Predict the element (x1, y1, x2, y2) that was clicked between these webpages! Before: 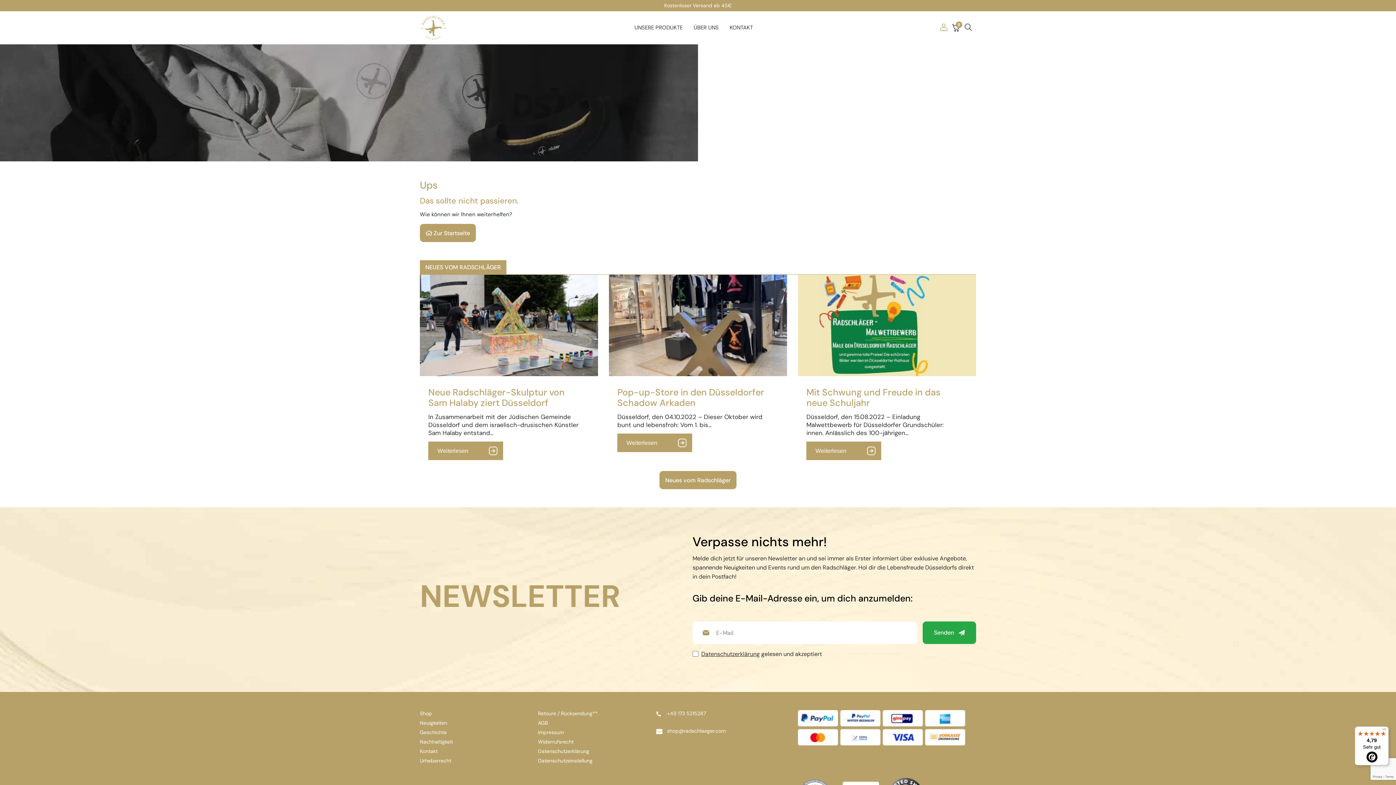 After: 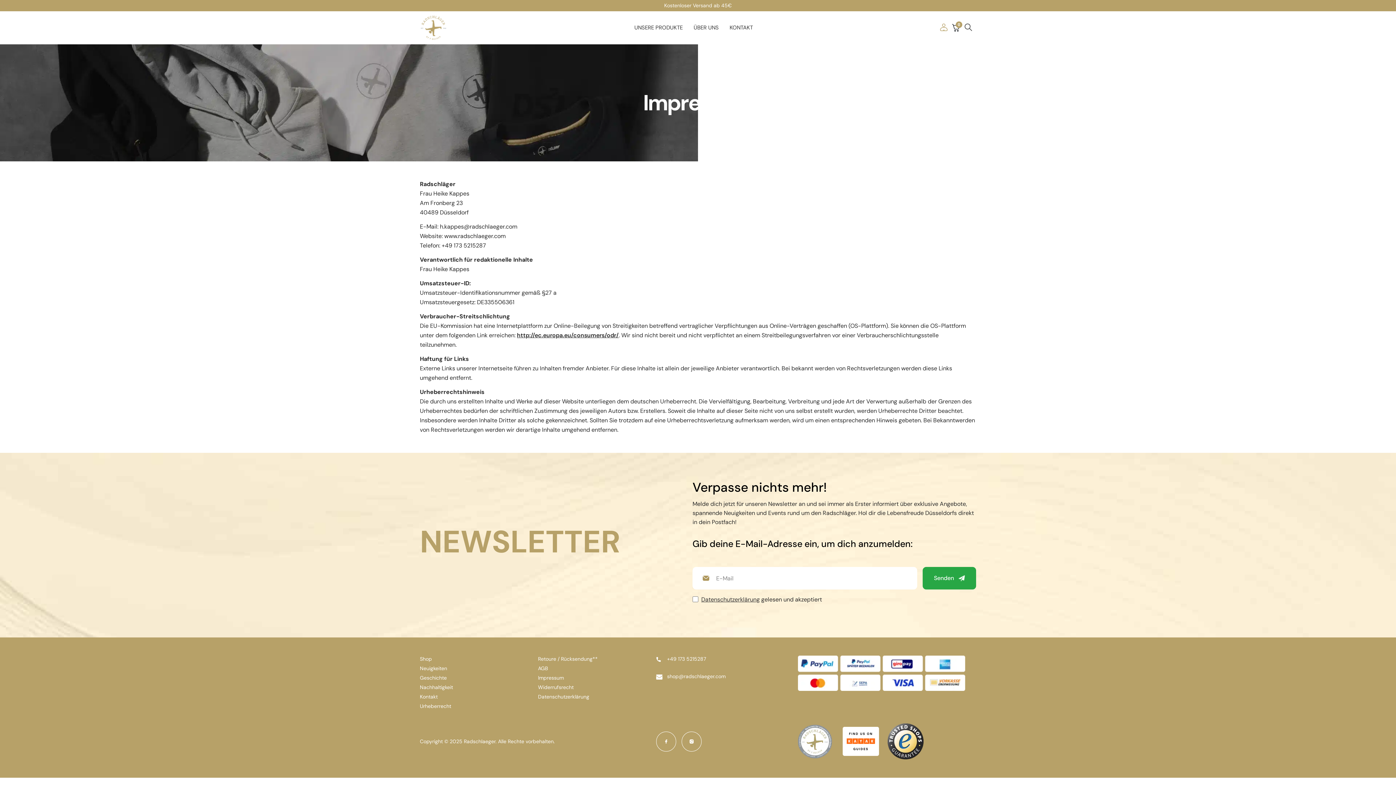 Action: bbox: (538, 729, 564, 736) label: Impressum